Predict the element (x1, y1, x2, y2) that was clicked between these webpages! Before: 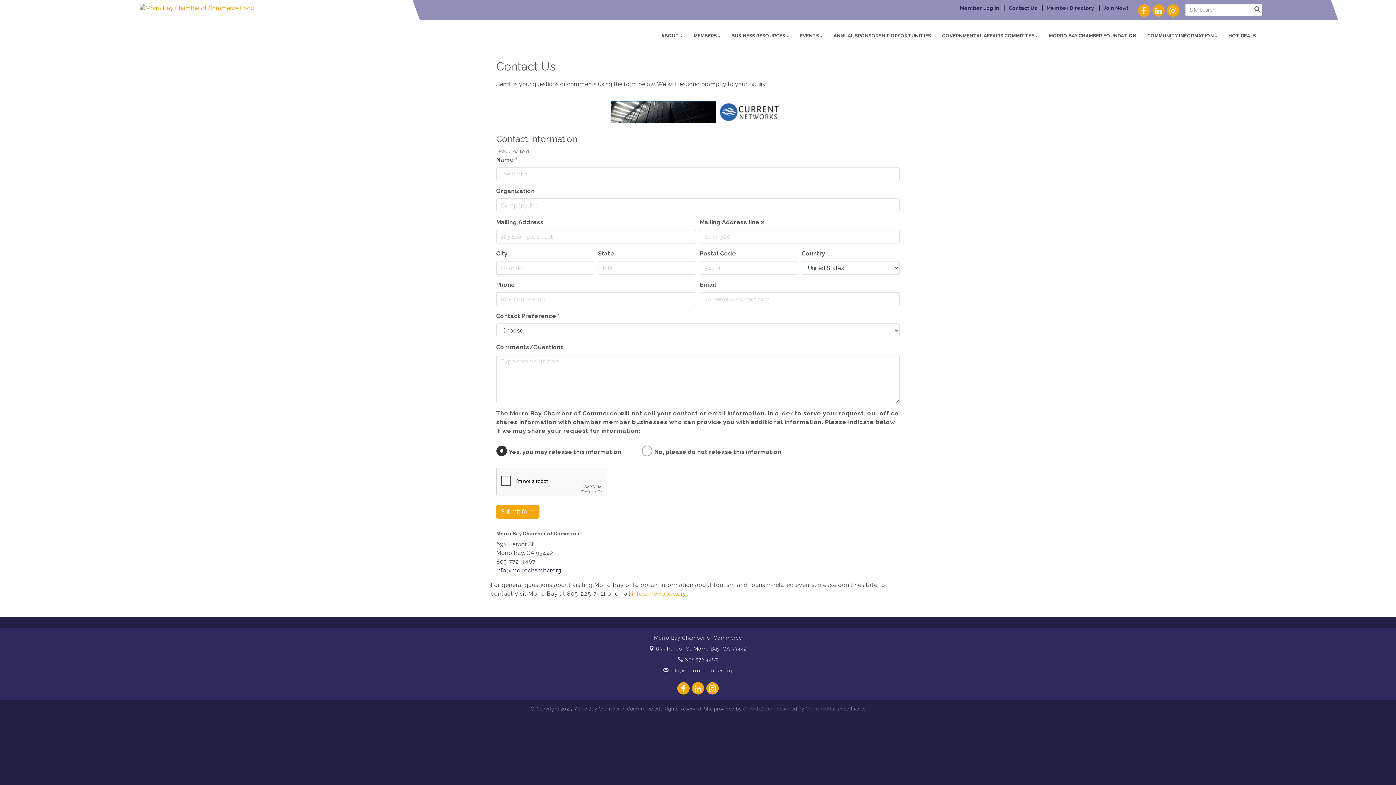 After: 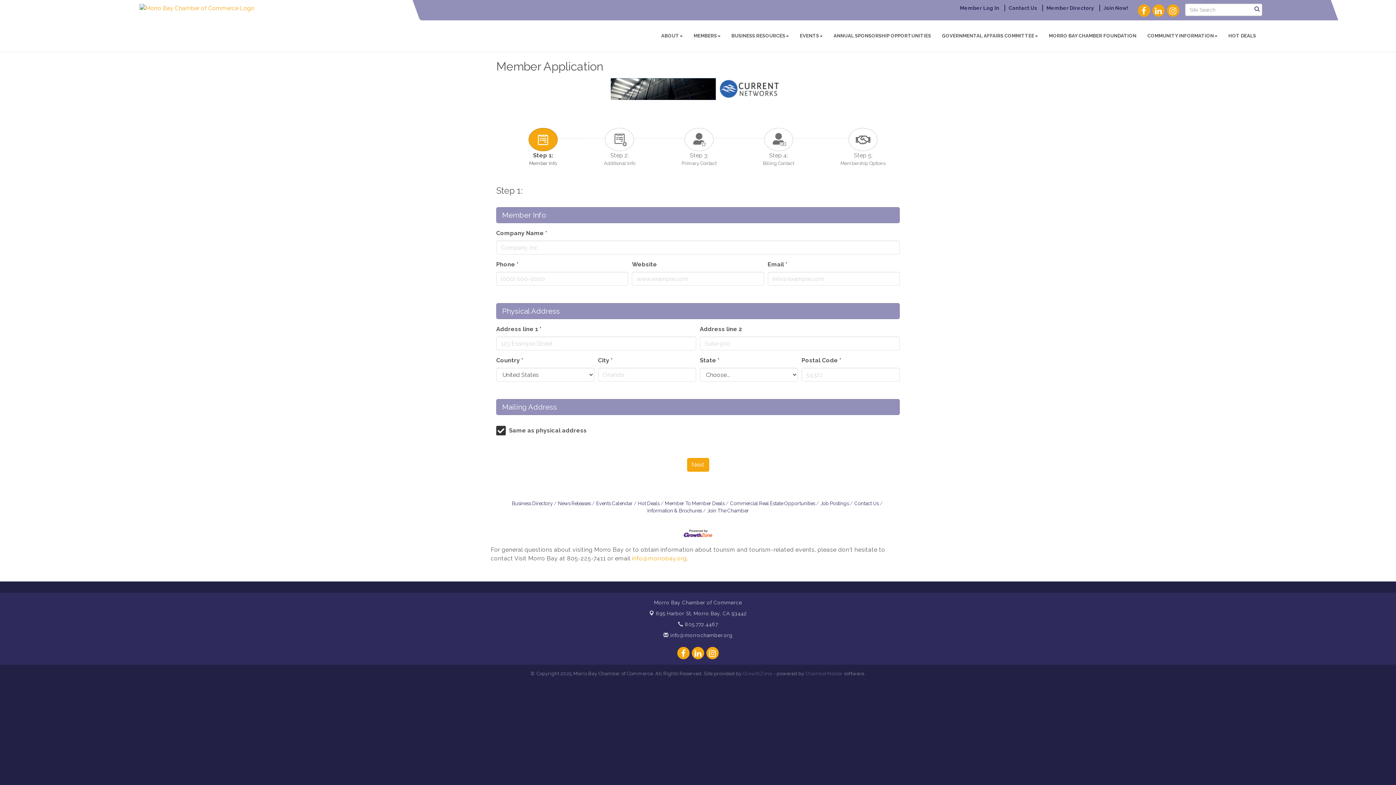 Action: bbox: (1101, 5, 1130, 10) label: Join Now!